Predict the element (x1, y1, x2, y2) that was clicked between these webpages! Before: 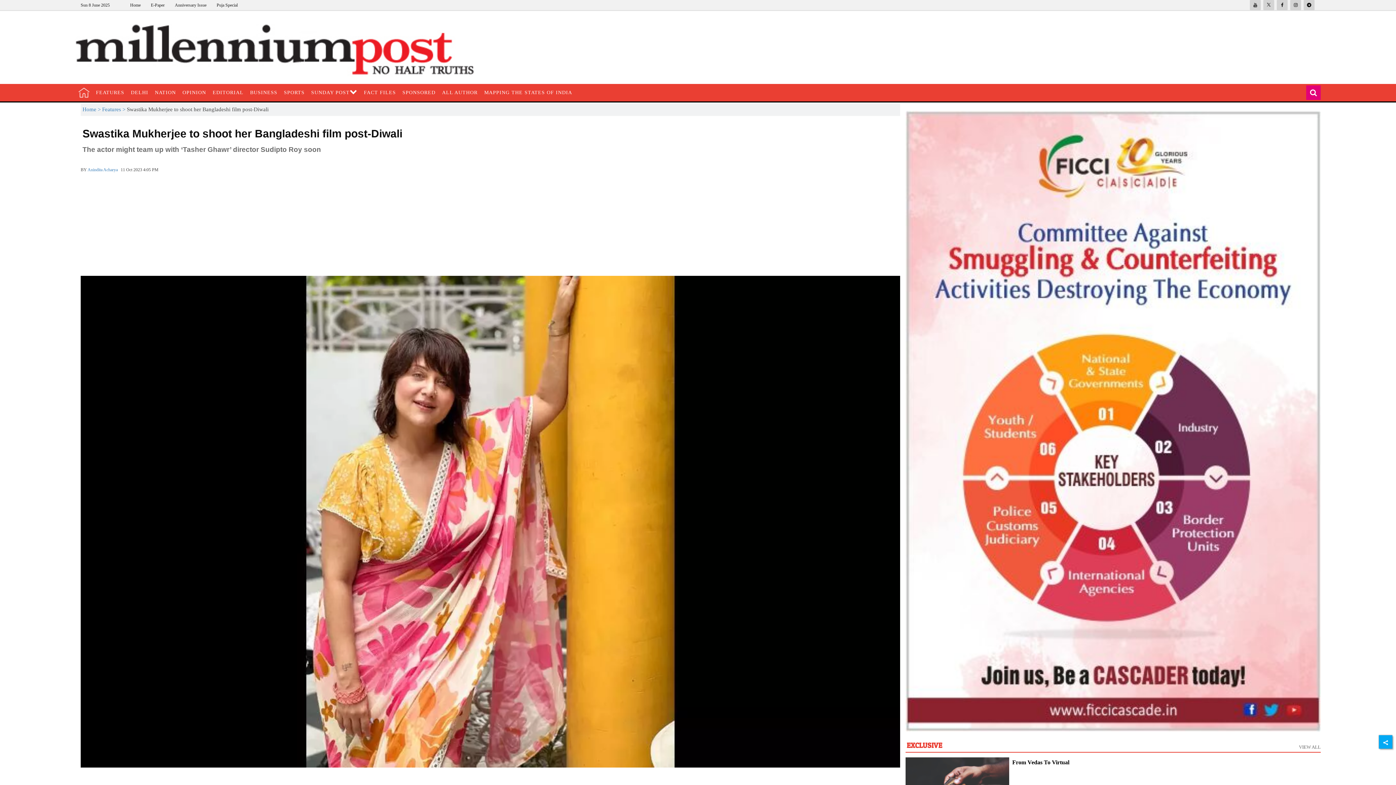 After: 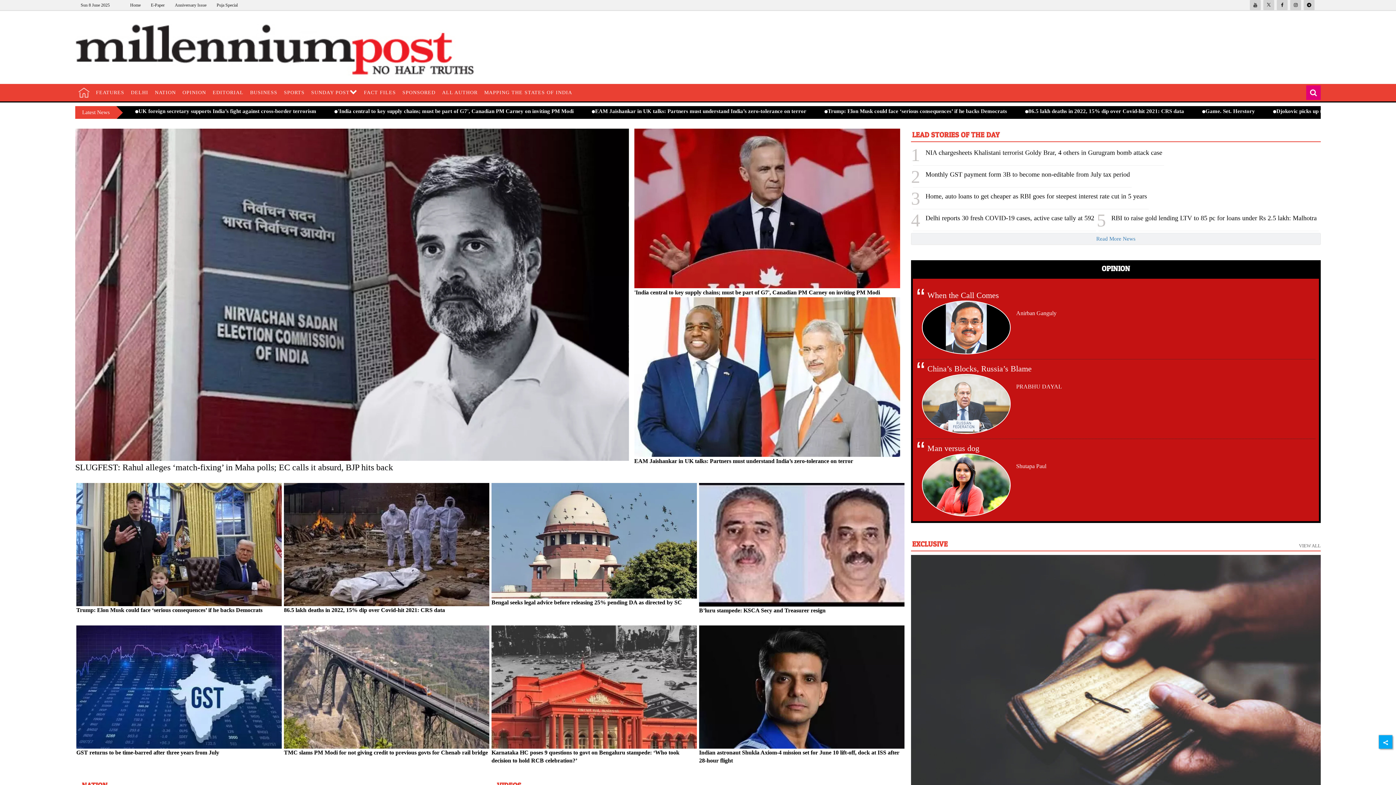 Action: bbox: (101, 2, 111, 7) label: Home